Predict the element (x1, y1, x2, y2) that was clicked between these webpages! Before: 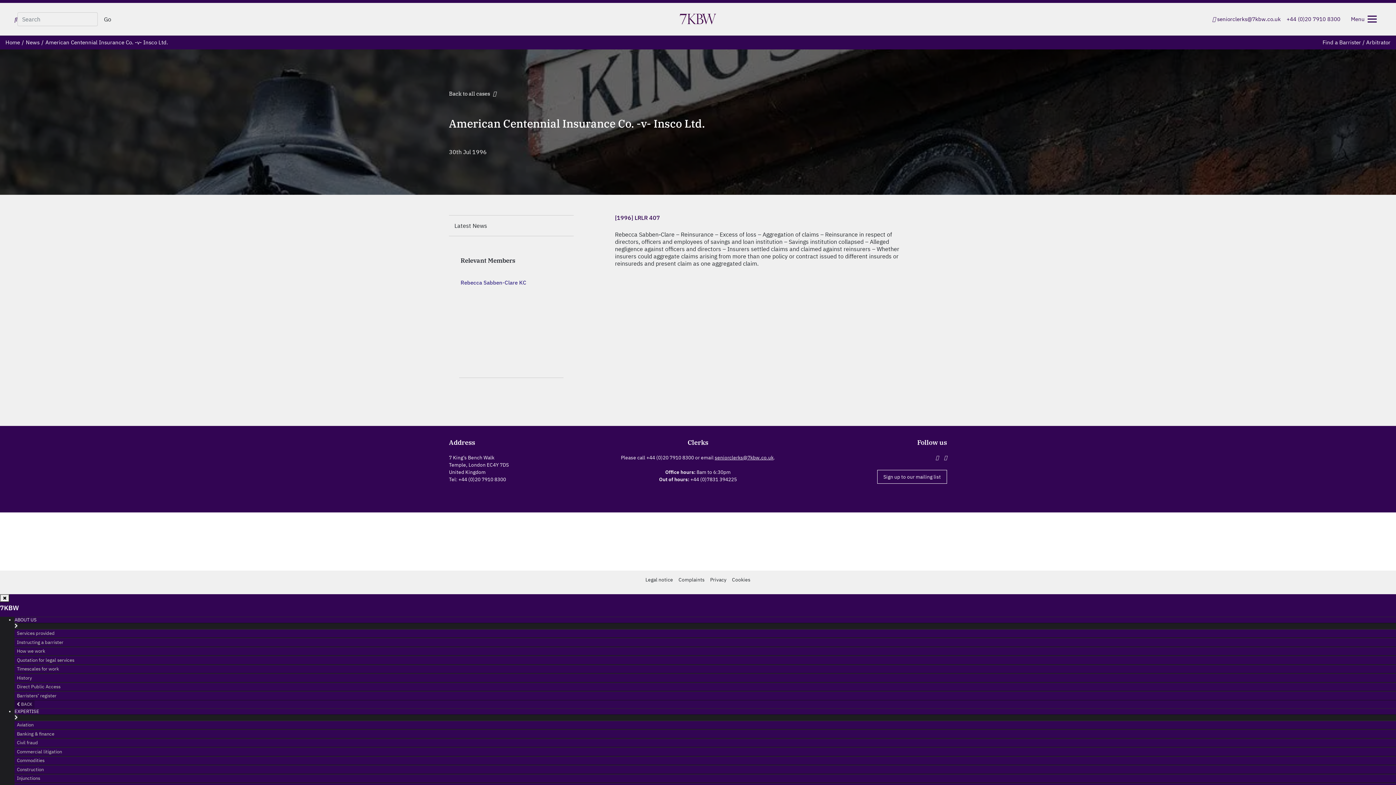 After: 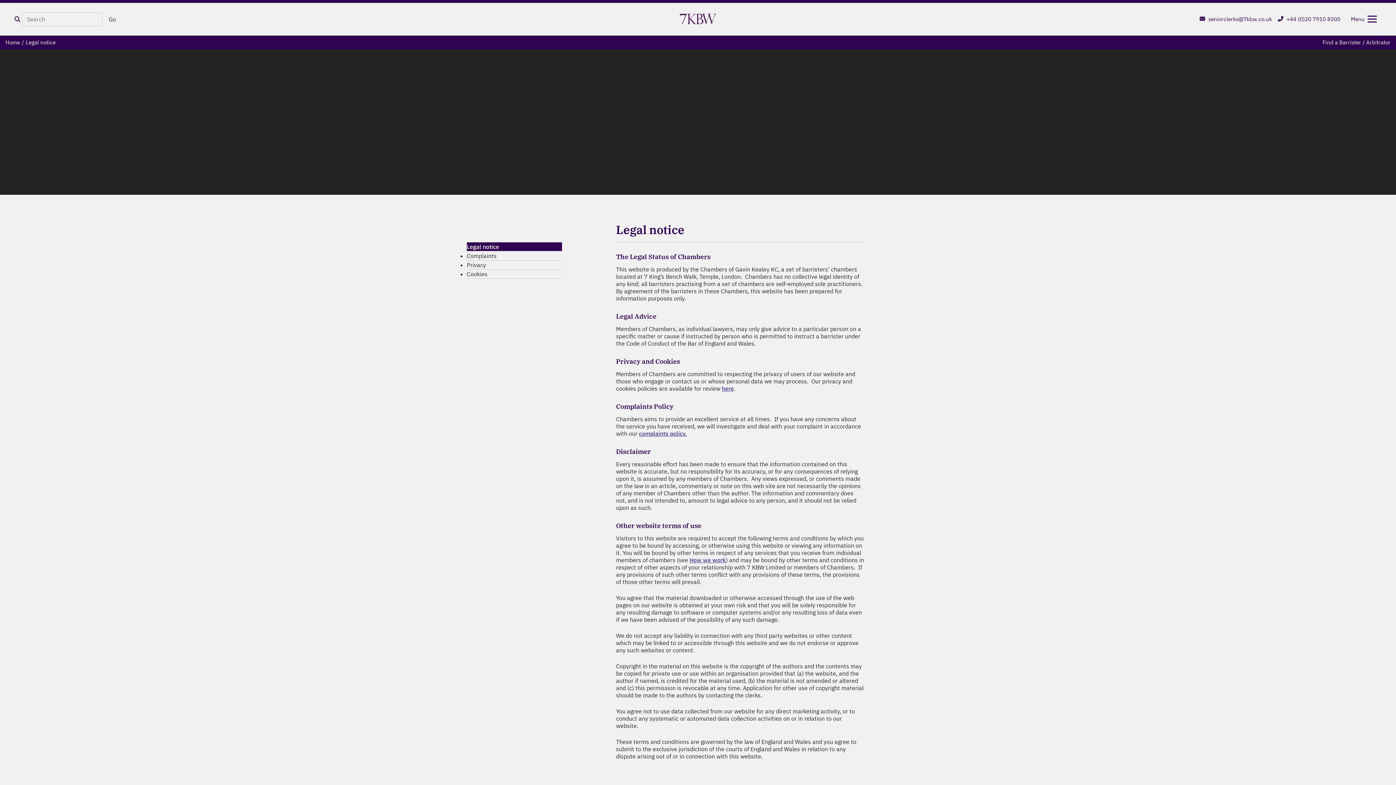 Action: label: Legal notice bbox: (645, 576, 673, 583)